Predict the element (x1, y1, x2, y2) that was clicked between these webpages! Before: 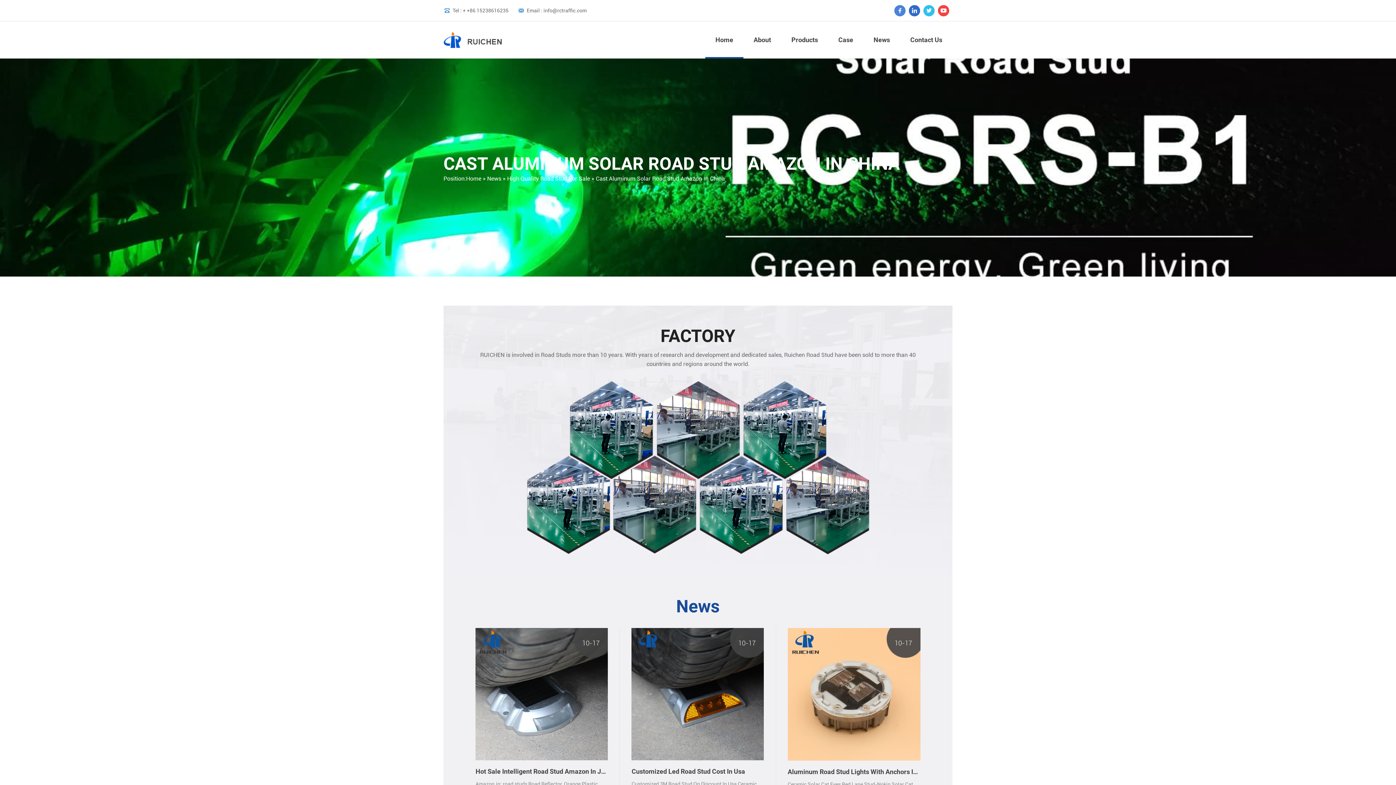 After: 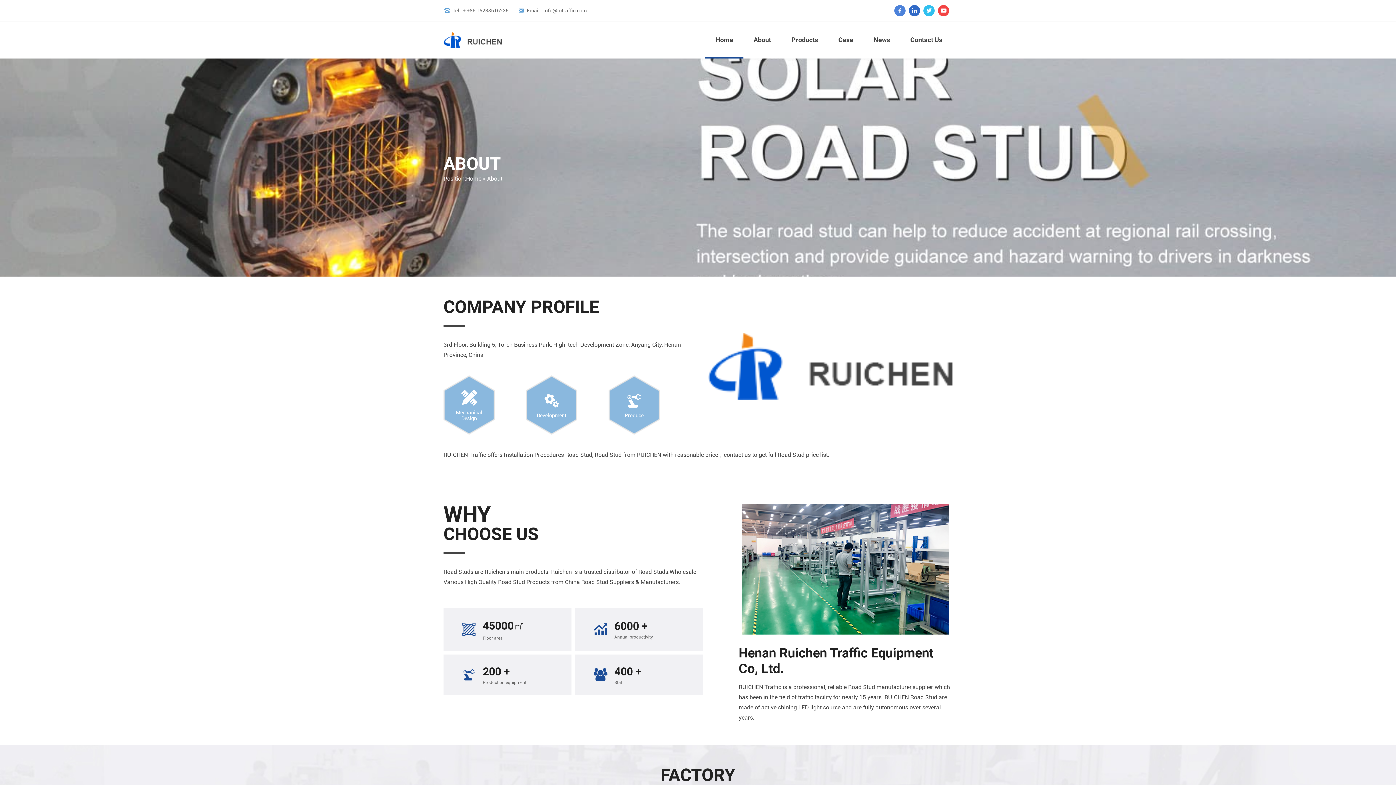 Action: label: About bbox: (743, 21, 781, 58)